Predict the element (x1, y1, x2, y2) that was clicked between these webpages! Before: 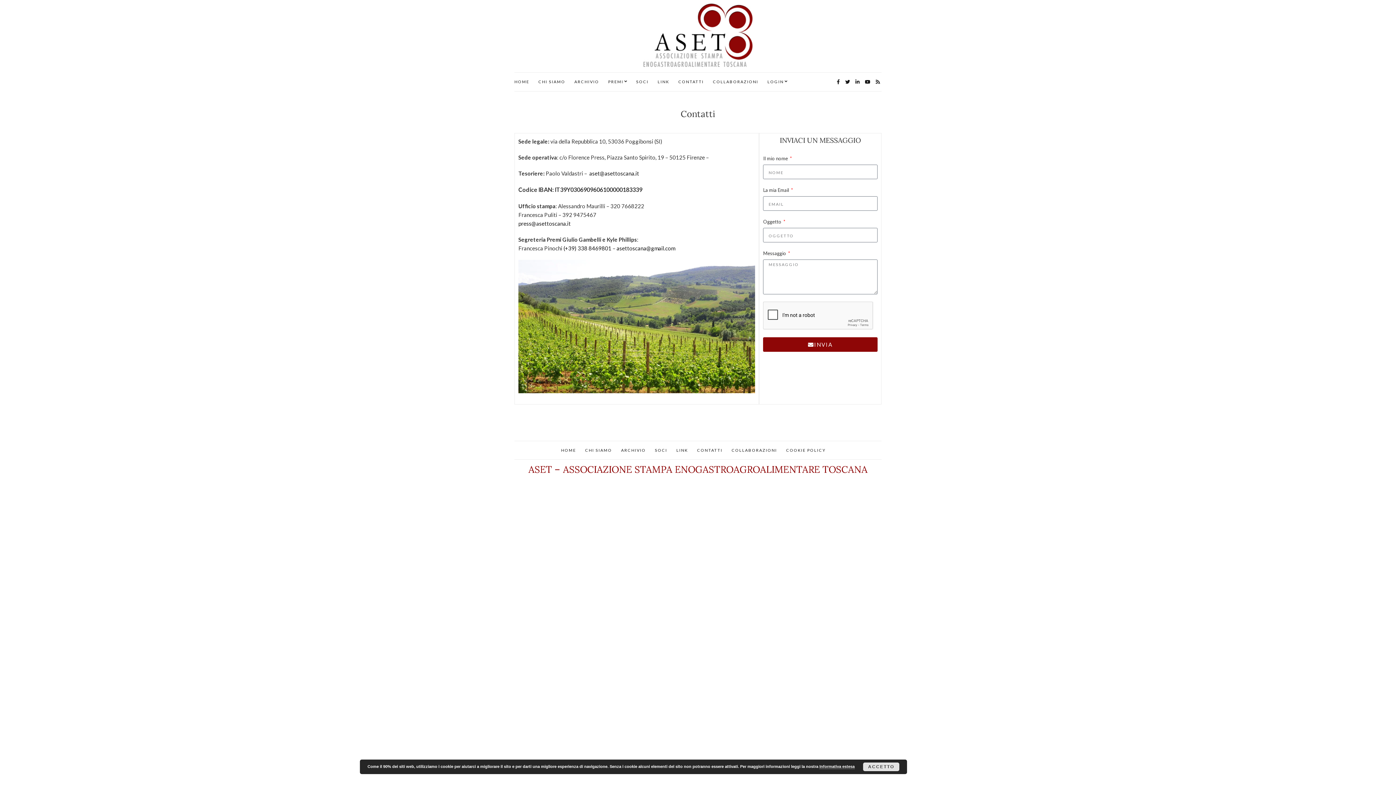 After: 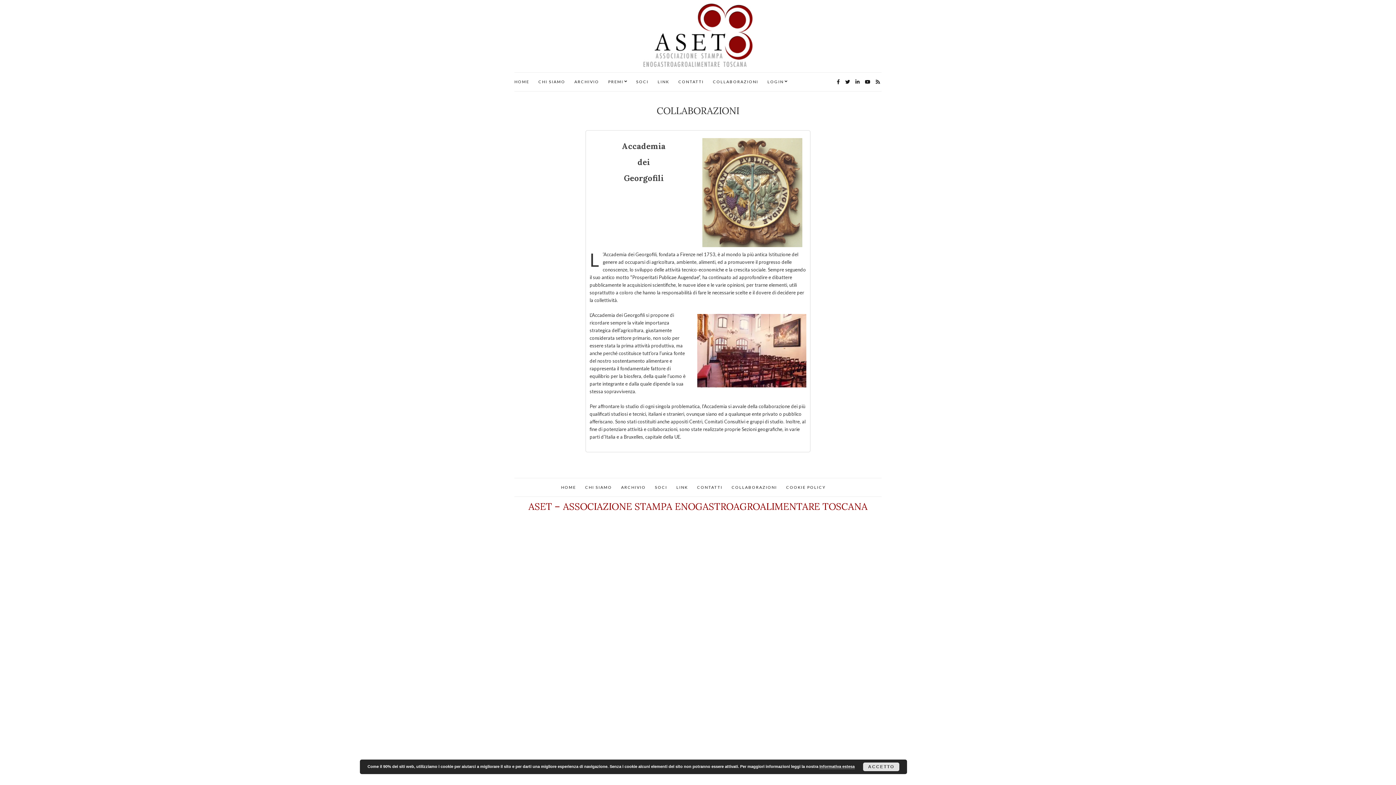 Action: label: COLLABORAZIONI bbox: (713, 78, 758, 84)